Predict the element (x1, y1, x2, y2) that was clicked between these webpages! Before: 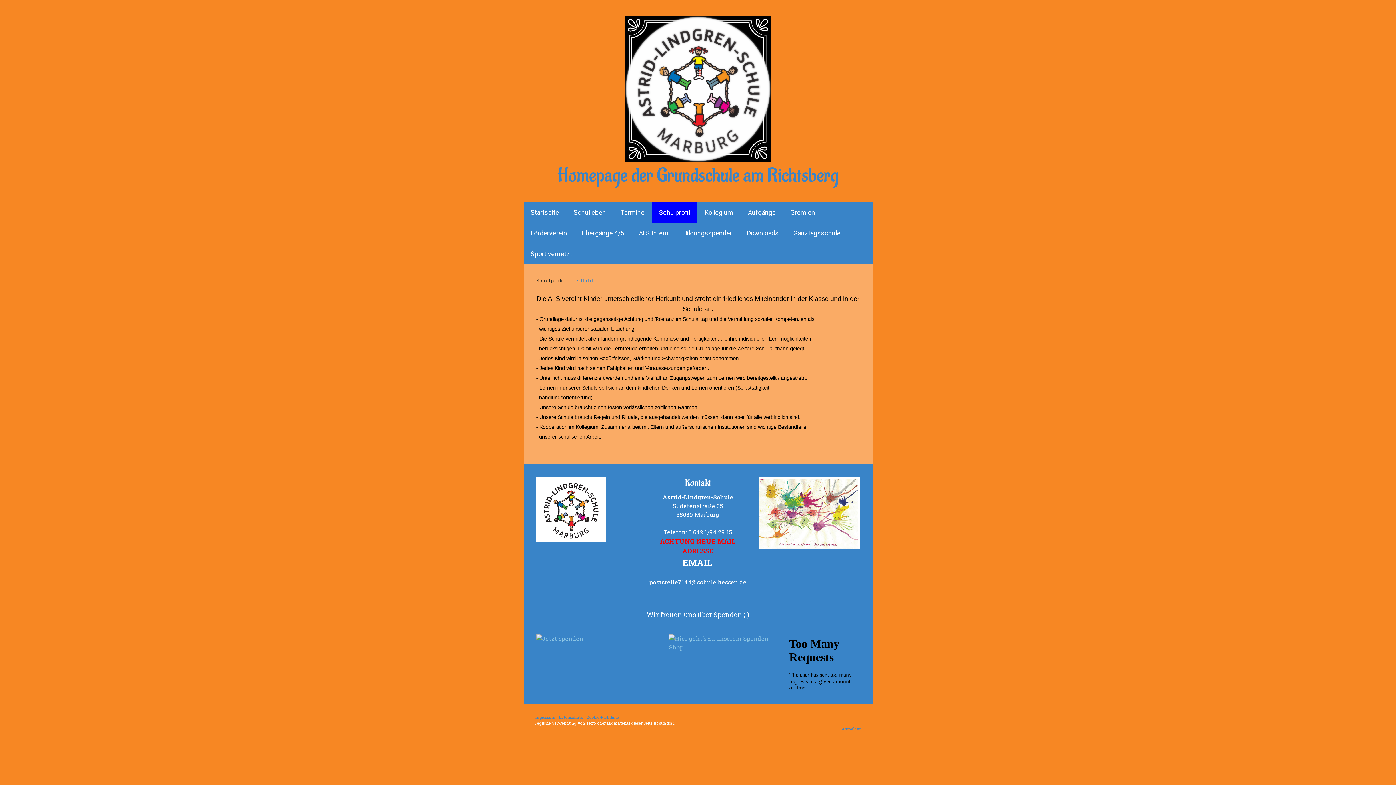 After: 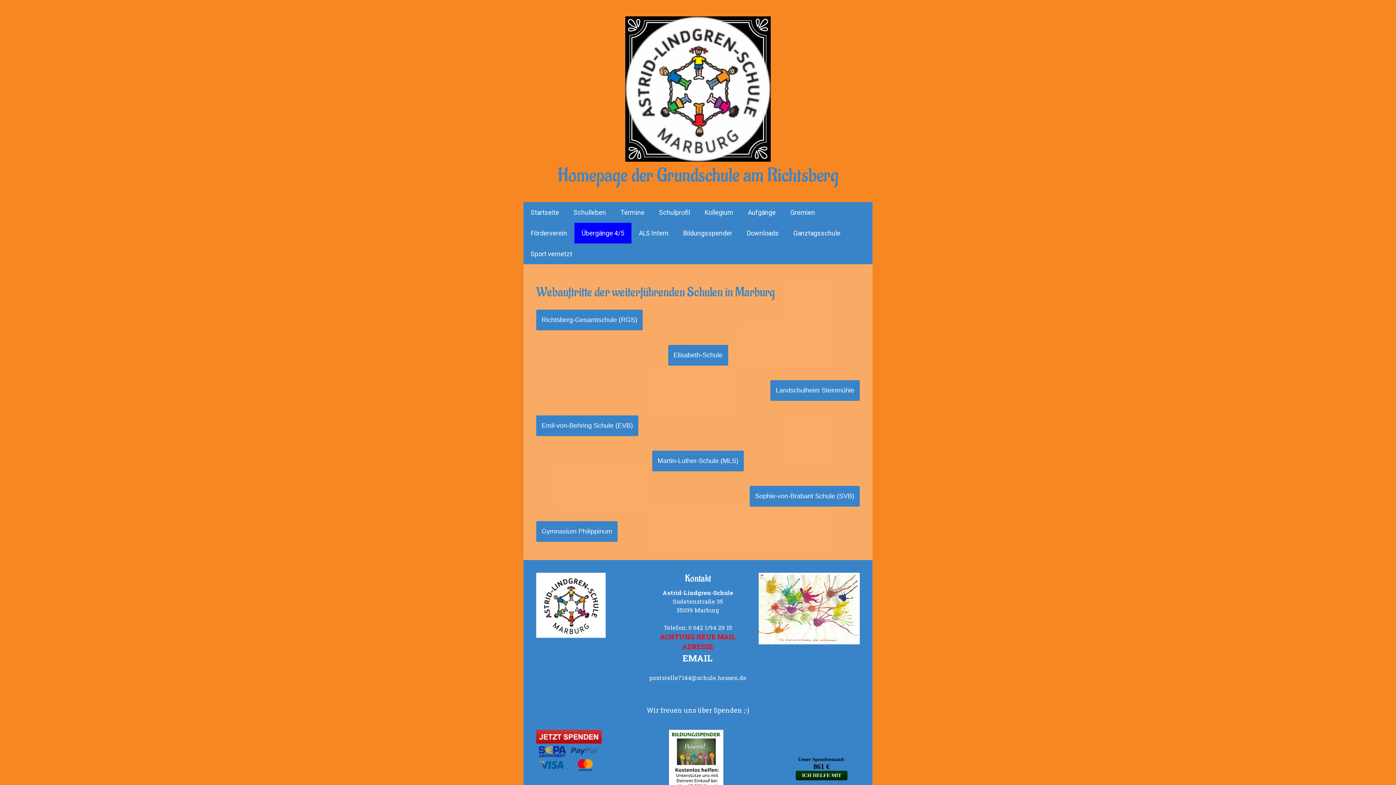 Action: label: Übergänge 4/5 bbox: (574, 222, 631, 243)